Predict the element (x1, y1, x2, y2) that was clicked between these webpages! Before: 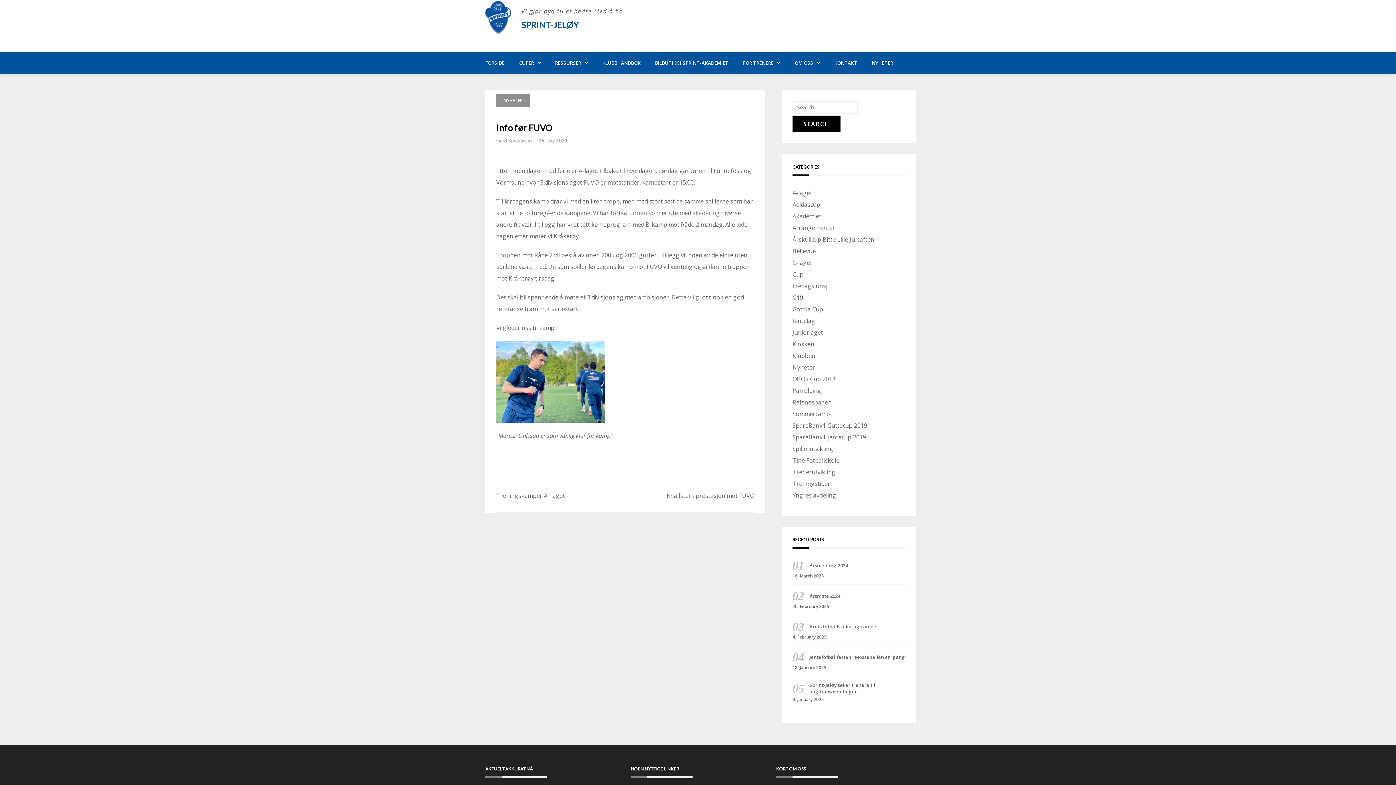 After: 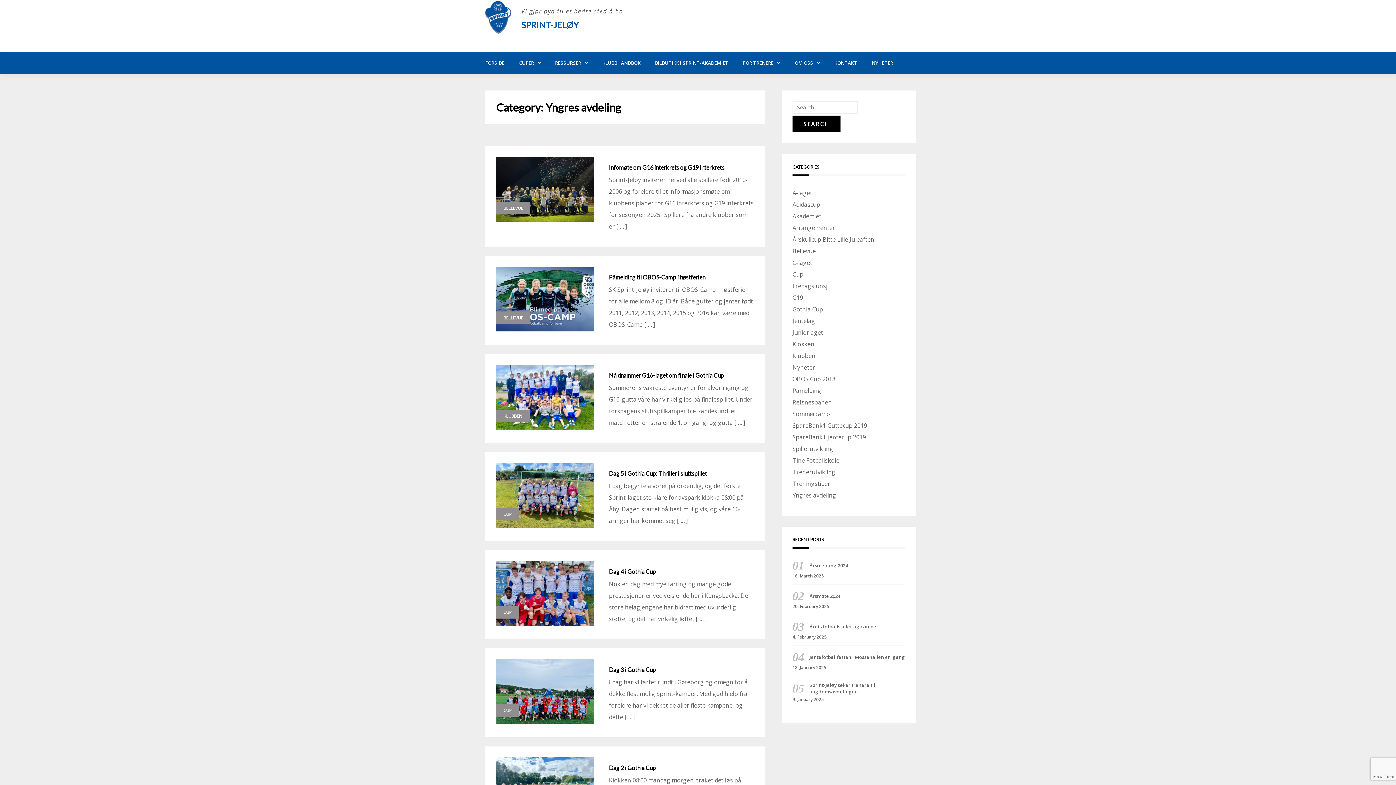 Action: label: Yngres avdeling bbox: (792, 491, 836, 499)